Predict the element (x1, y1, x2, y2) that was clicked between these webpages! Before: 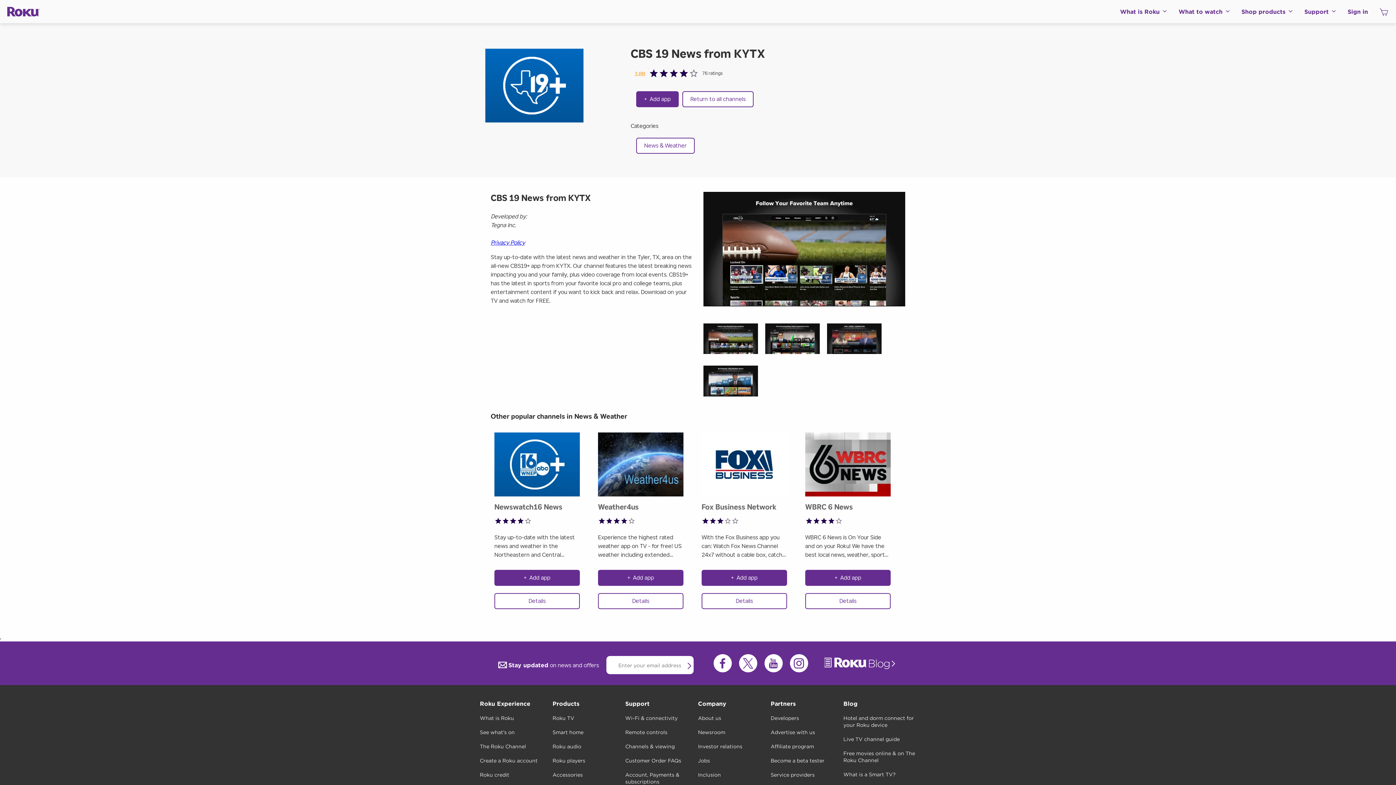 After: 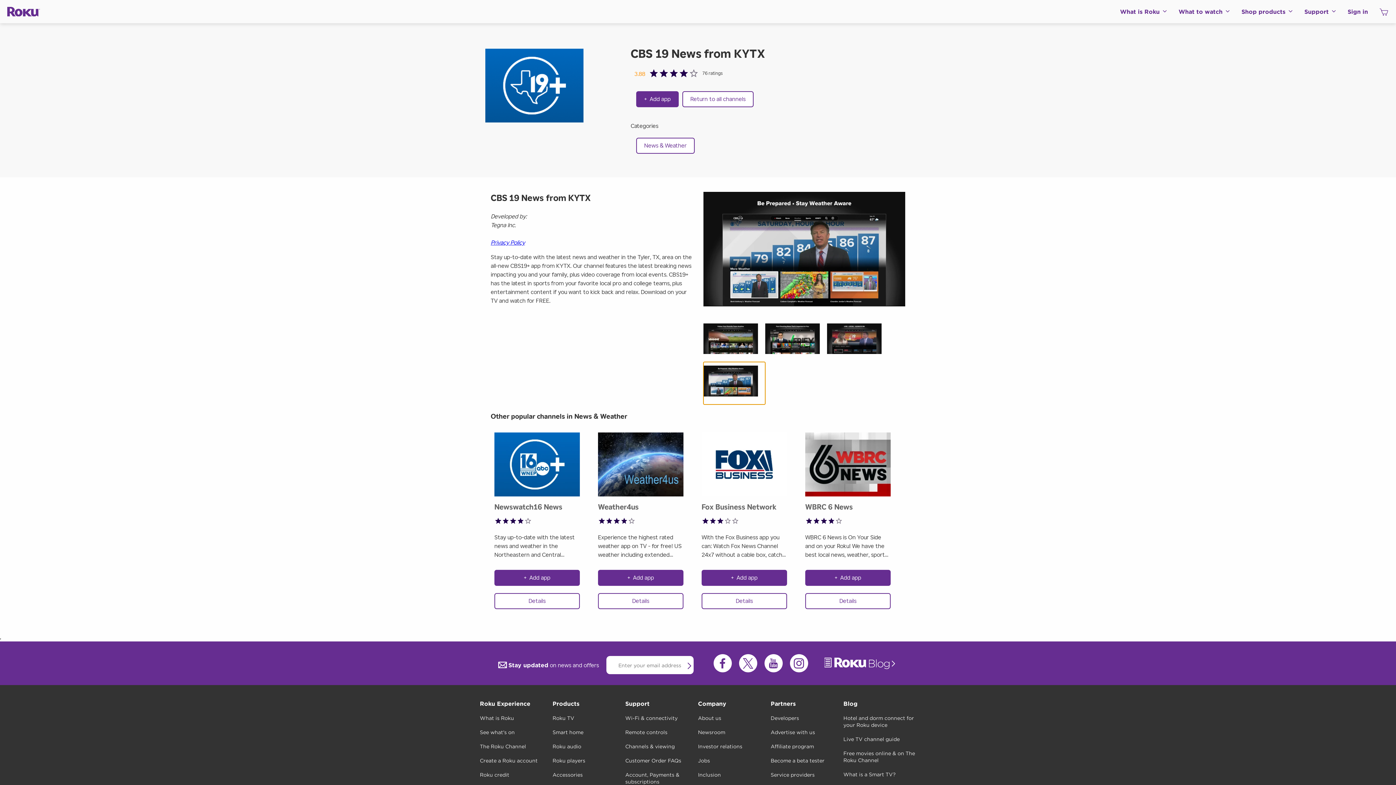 Action: bbox: (703, 217, 765, 228)